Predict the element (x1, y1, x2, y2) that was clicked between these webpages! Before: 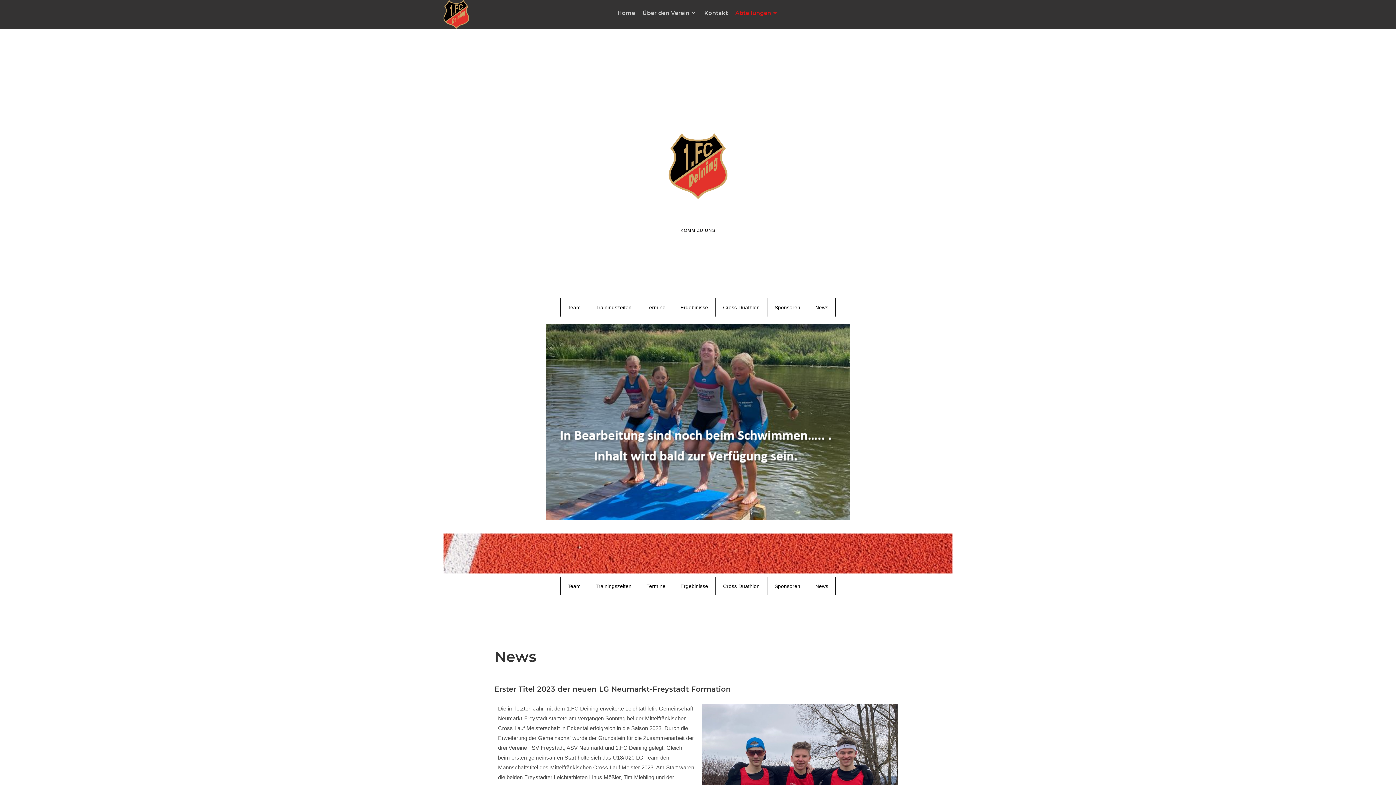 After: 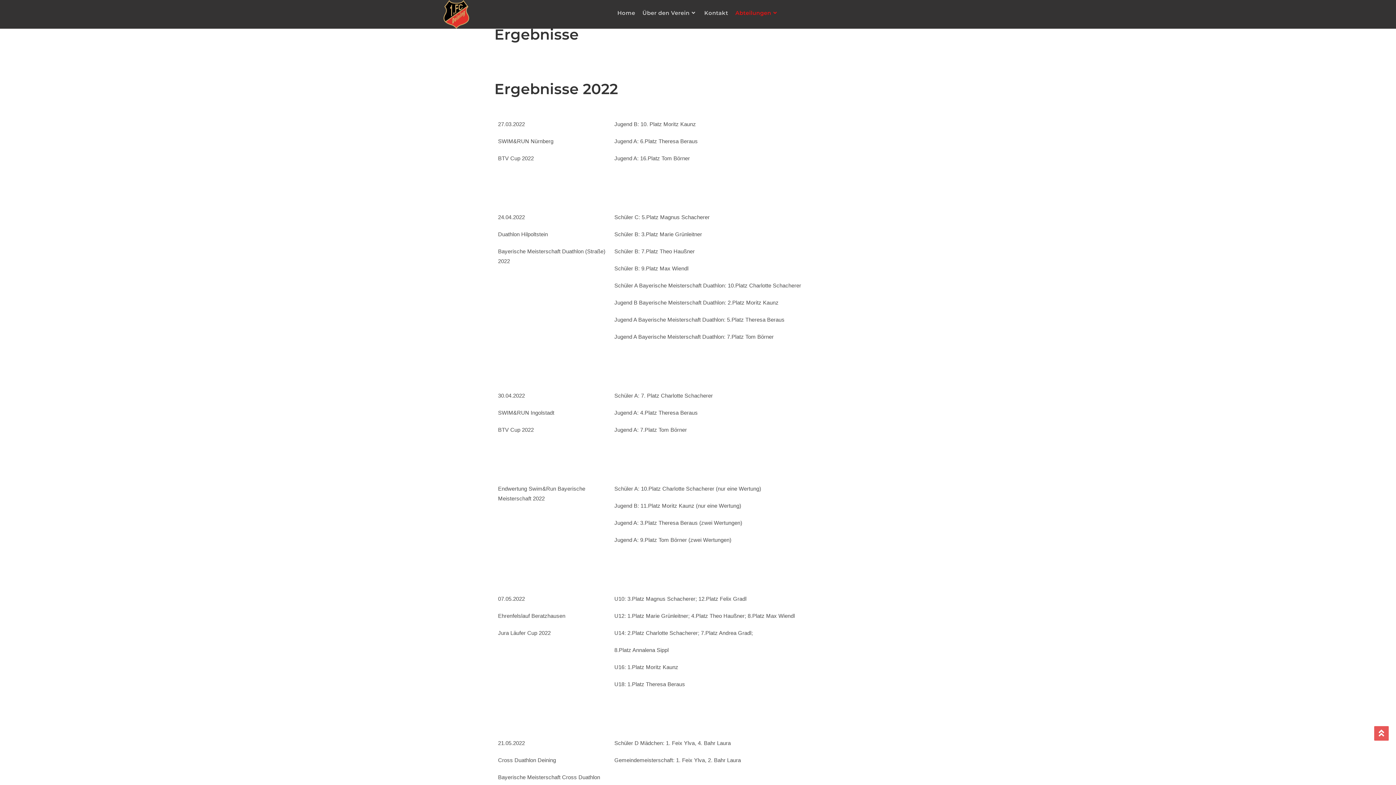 Action: bbox: (673, 298, 715, 316) label: Ergebinisse